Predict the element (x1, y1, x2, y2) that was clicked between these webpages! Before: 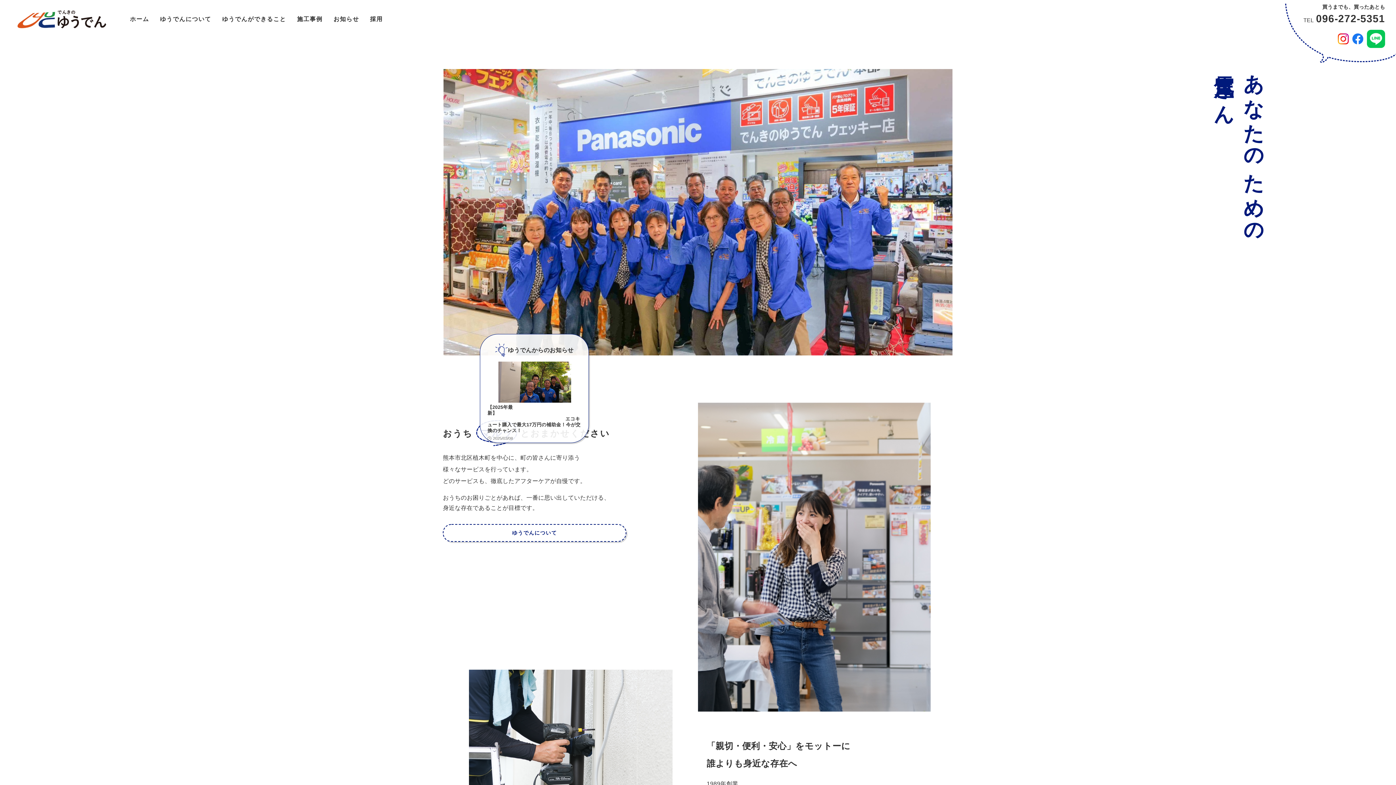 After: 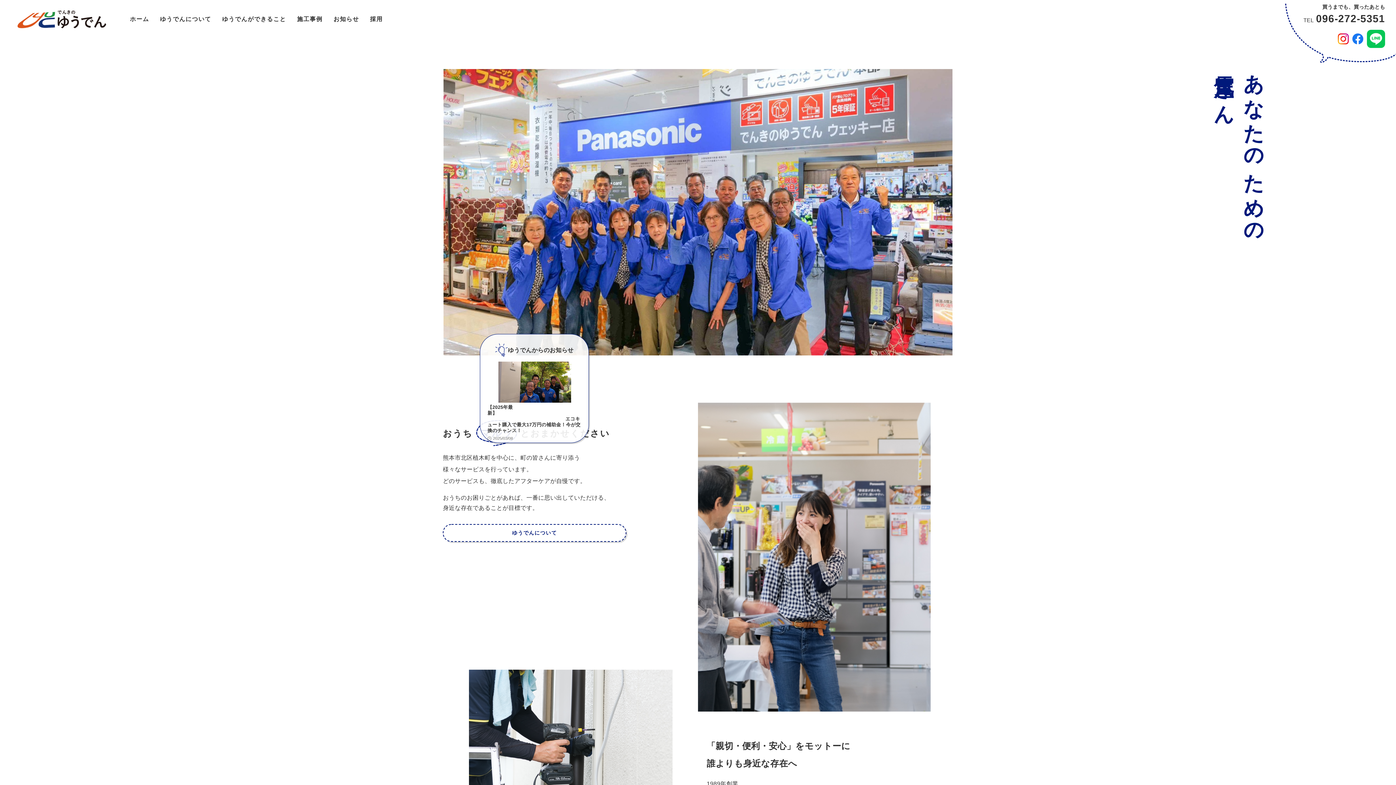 Action: bbox: (124, 7, 154, 31) label: ホーム